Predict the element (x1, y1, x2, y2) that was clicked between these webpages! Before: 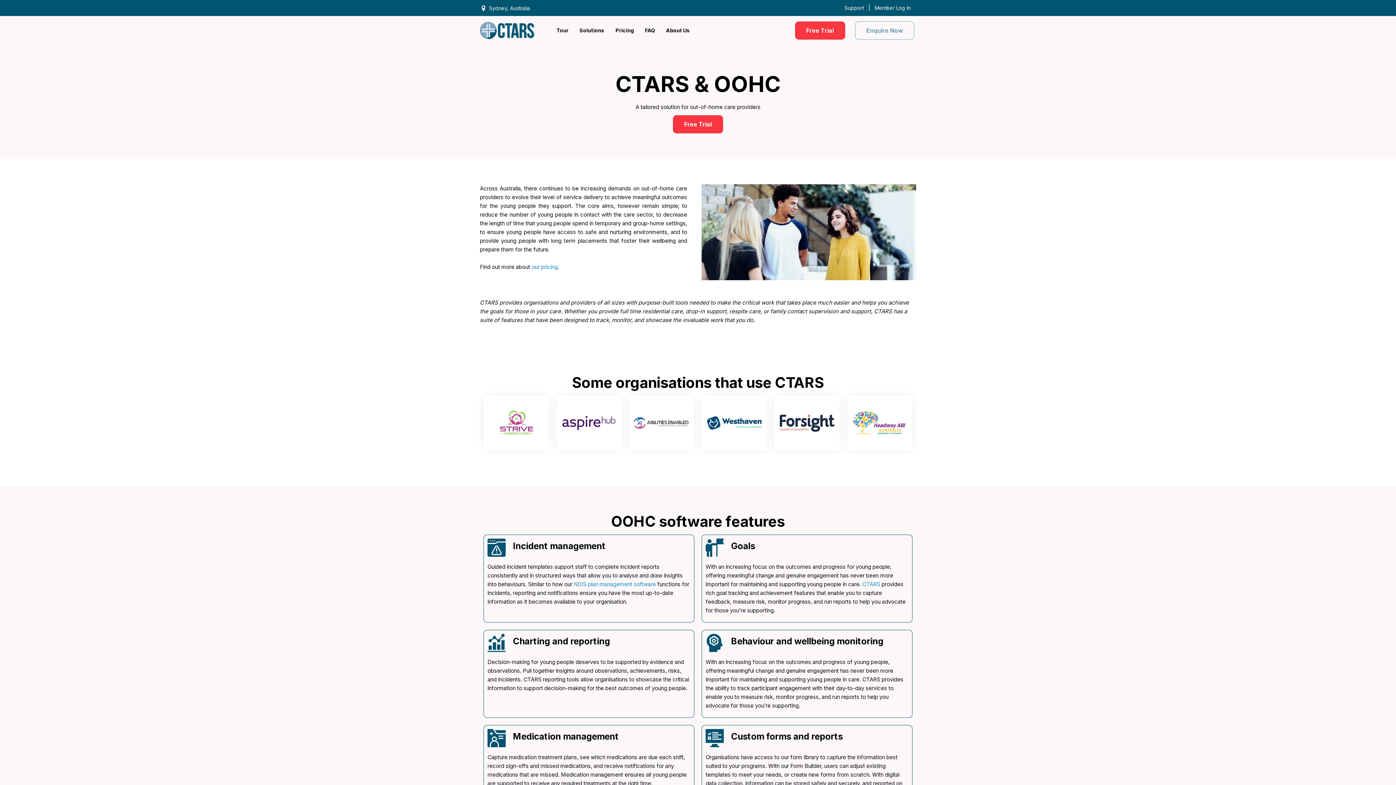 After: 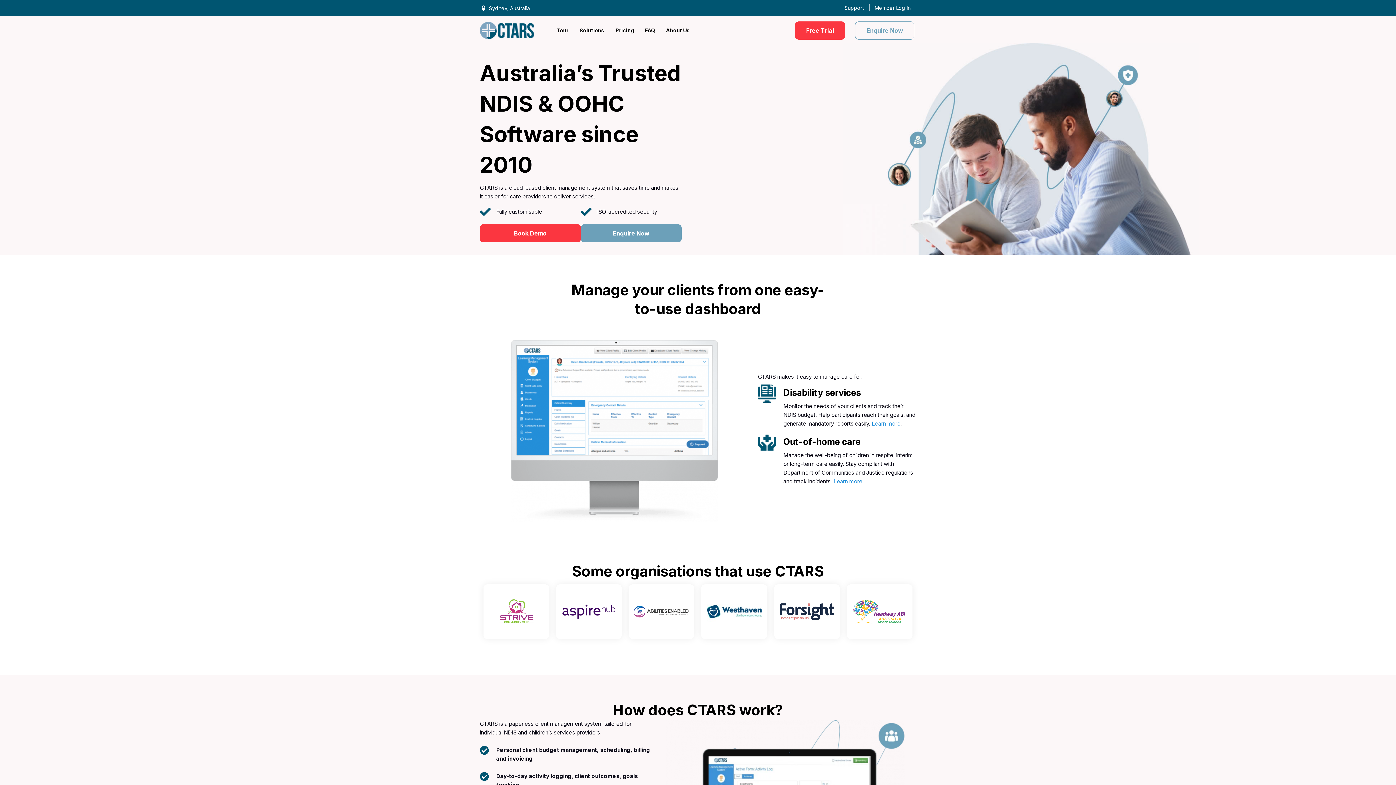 Action: label: CTARS bbox: (862, 581, 880, 588)